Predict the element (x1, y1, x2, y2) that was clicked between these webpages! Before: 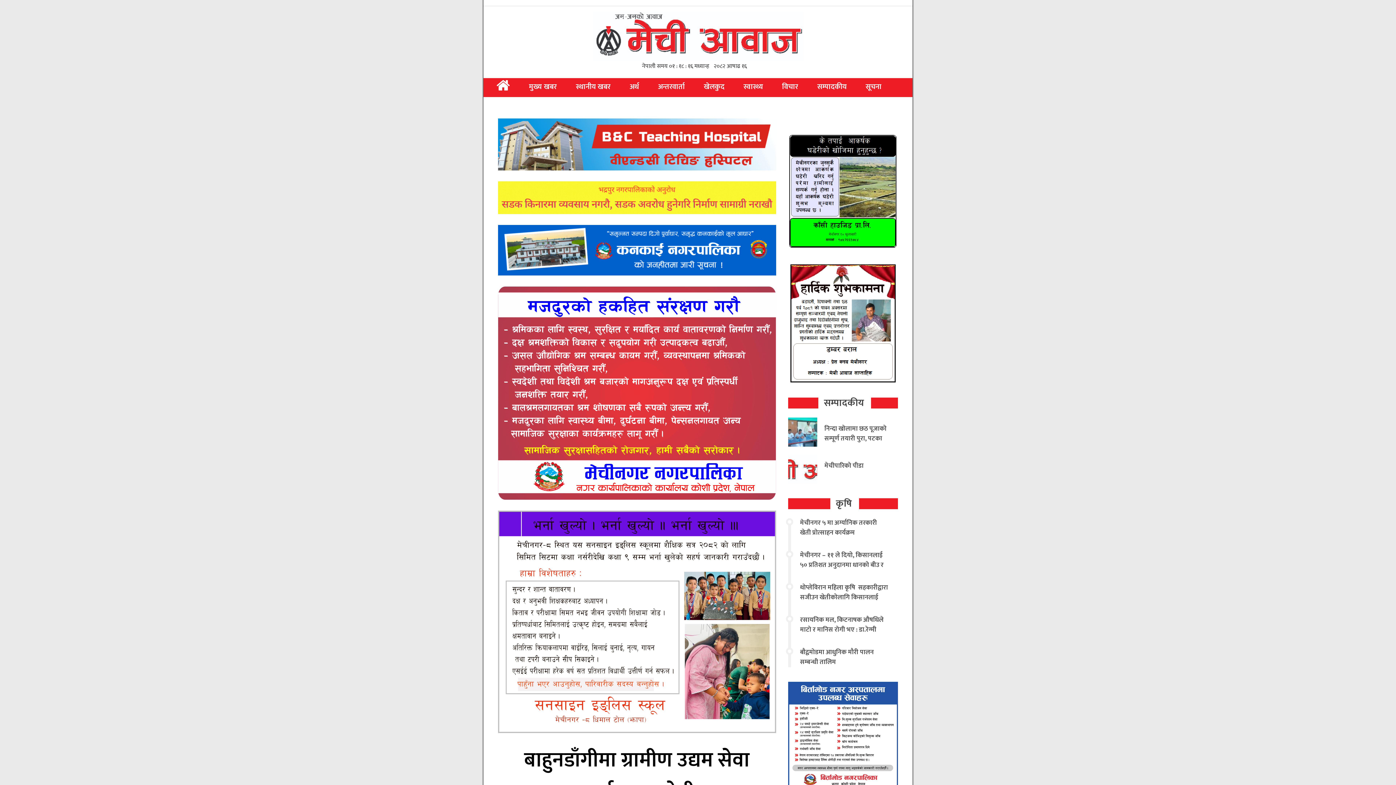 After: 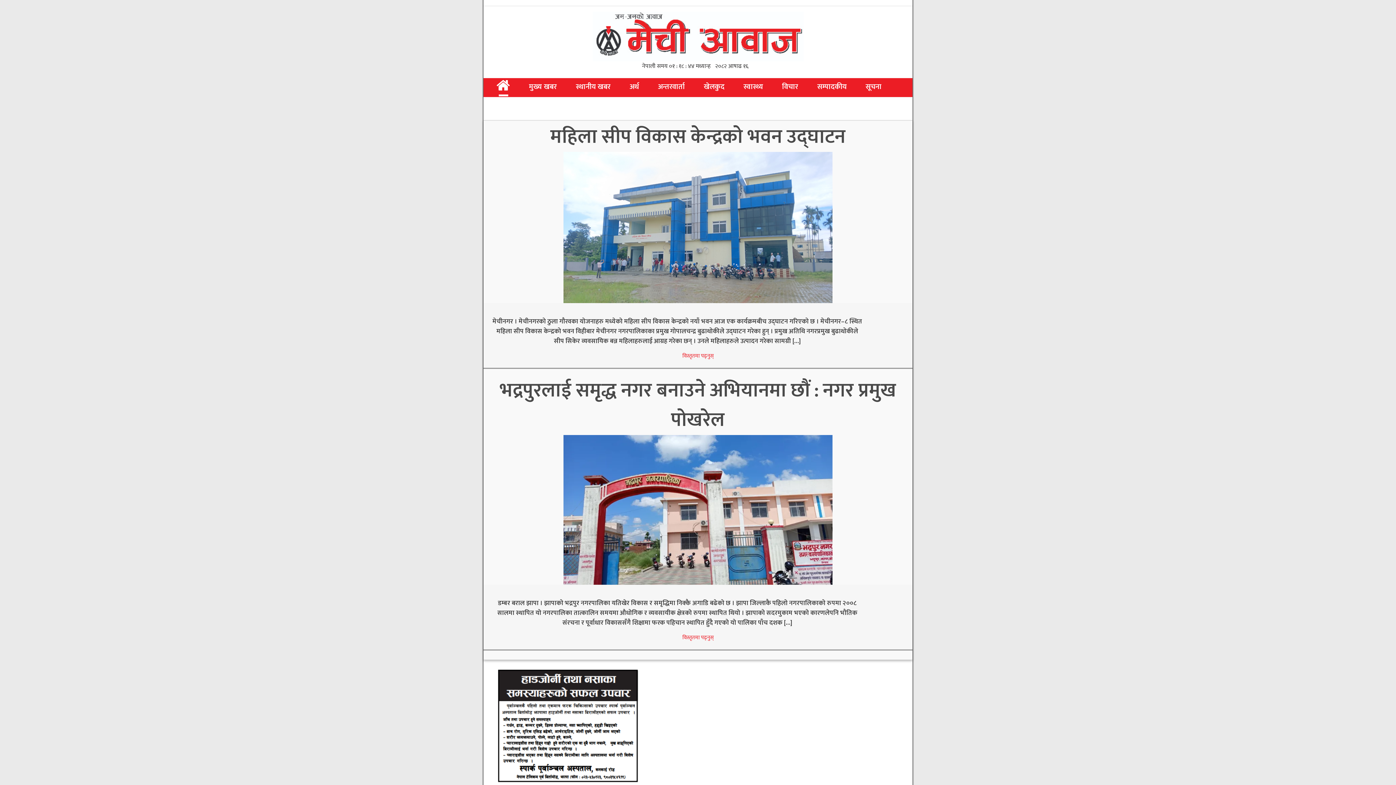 Action: bbox: (592, 31, 803, 40)